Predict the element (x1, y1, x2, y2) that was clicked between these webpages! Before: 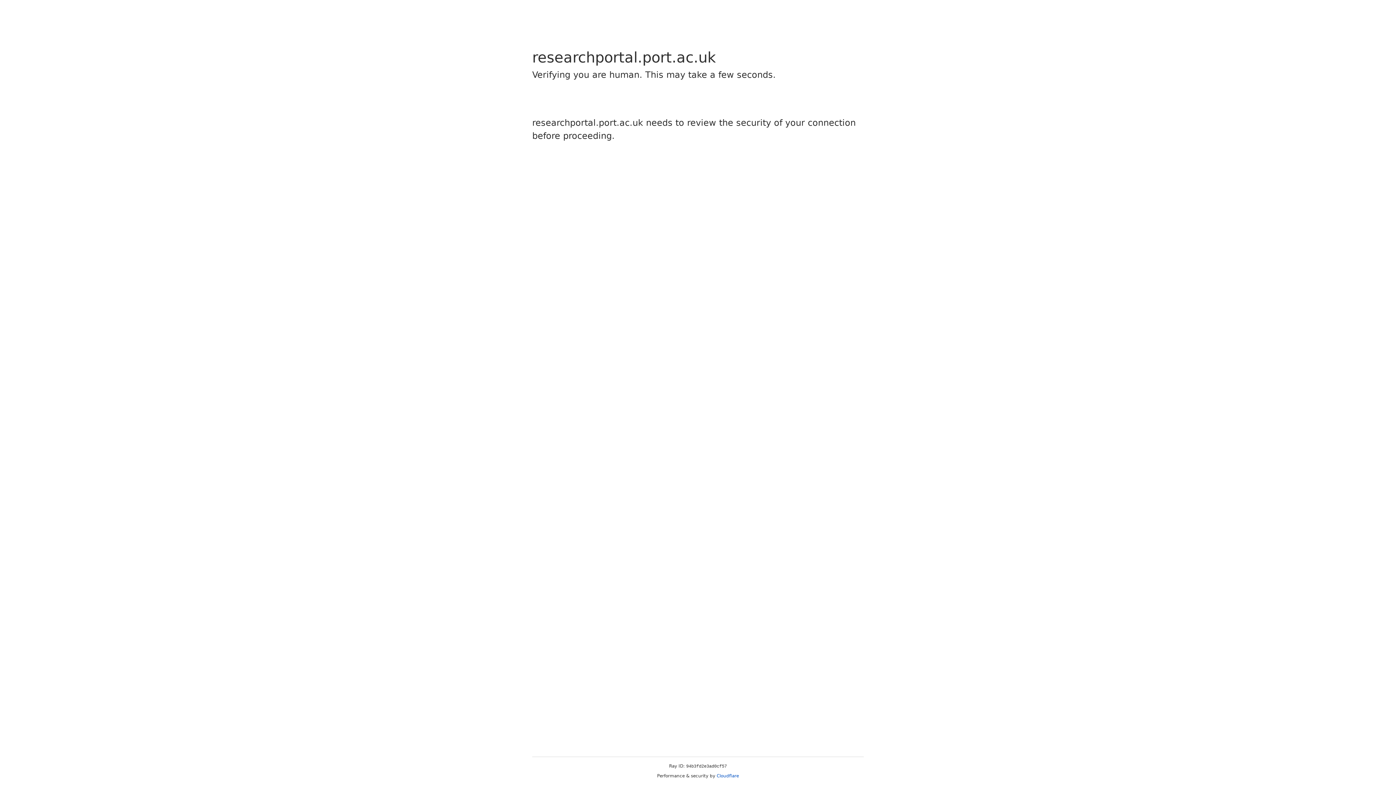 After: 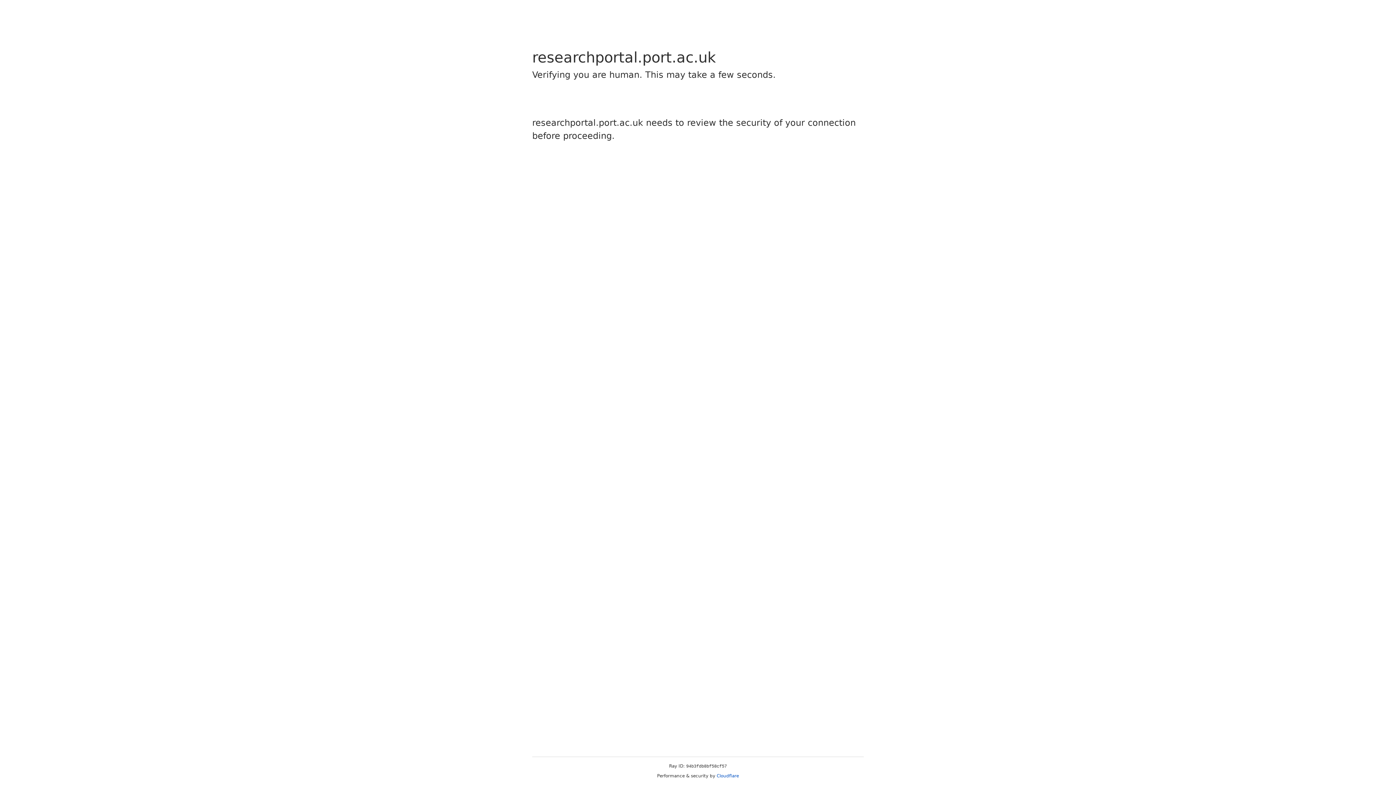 Action: bbox: (716, 773, 739, 778) label: Cloudflare